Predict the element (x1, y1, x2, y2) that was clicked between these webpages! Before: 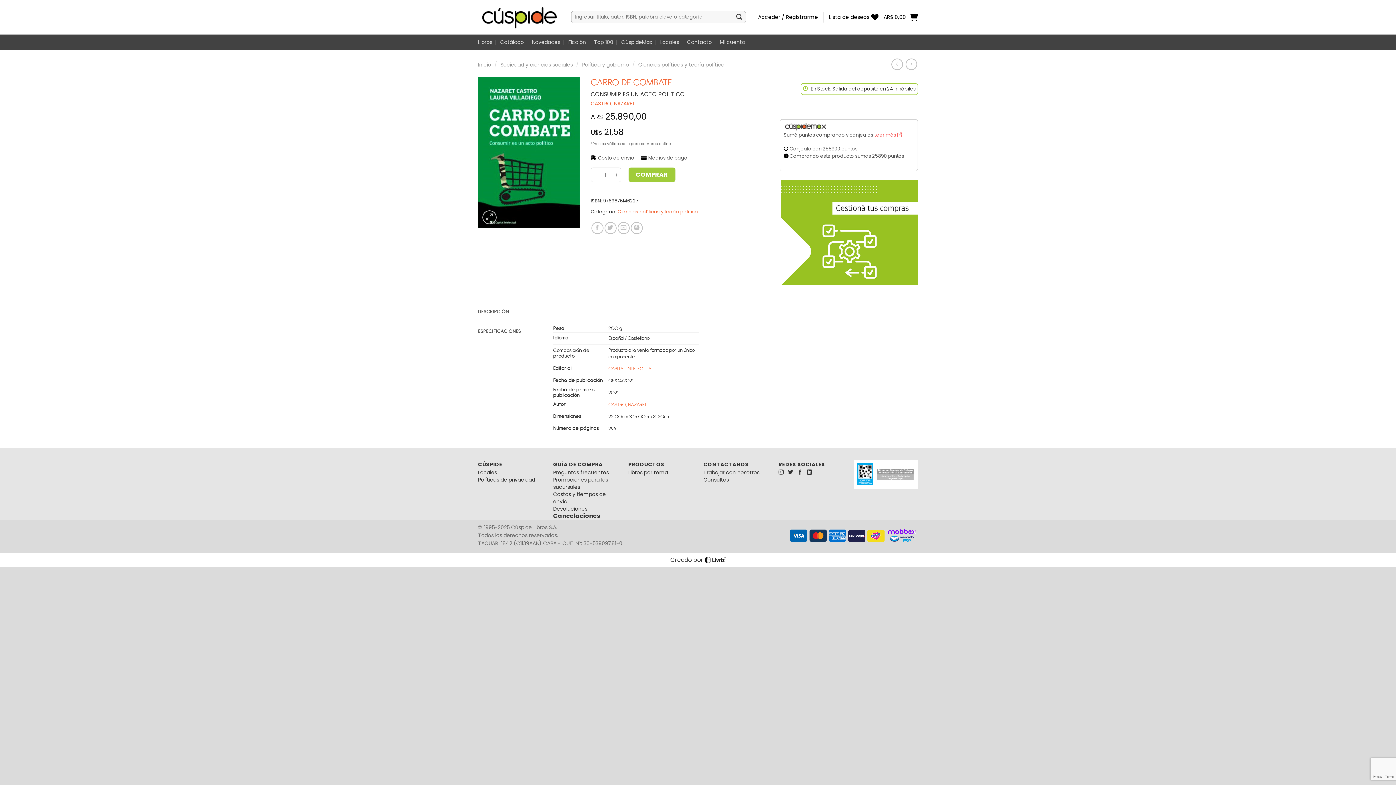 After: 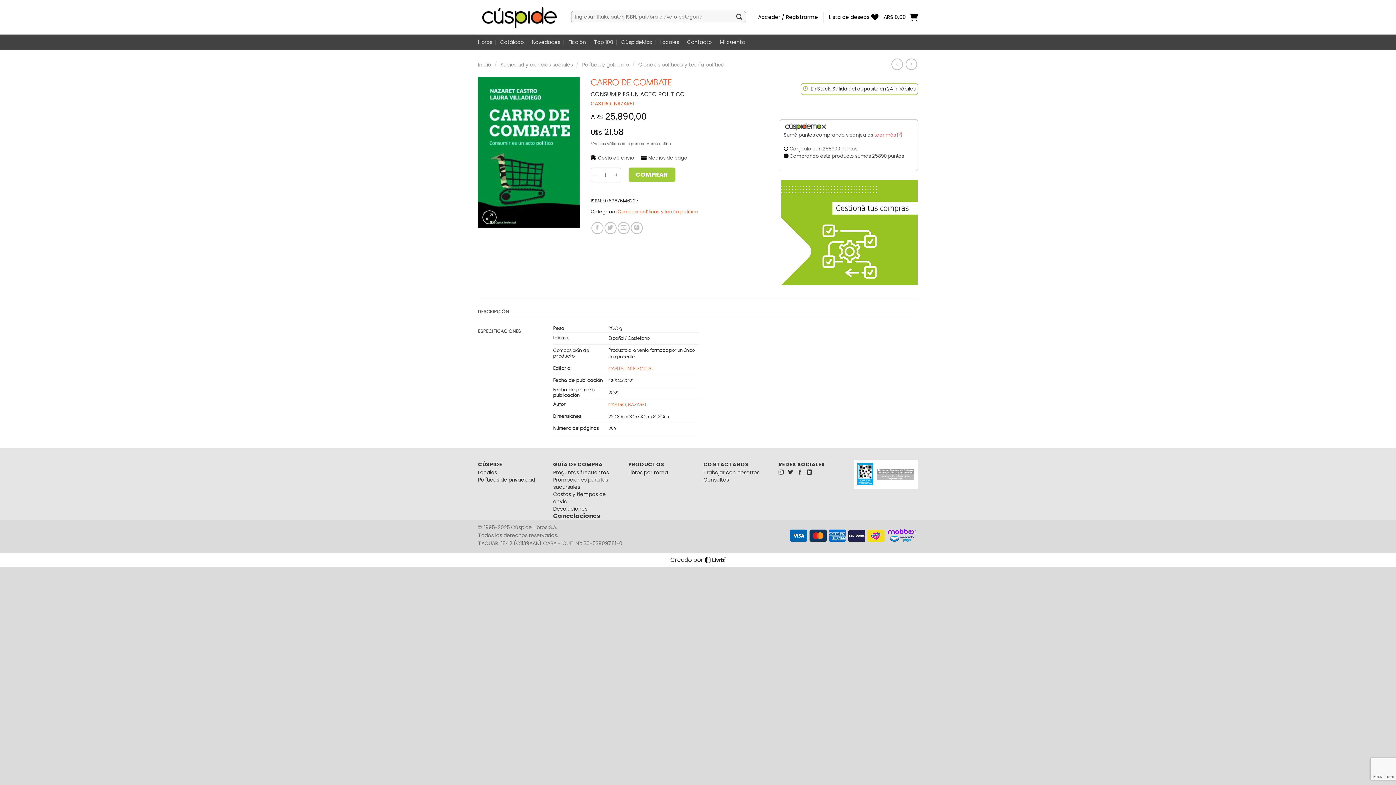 Action: bbox: (857, 470, 873, 478)